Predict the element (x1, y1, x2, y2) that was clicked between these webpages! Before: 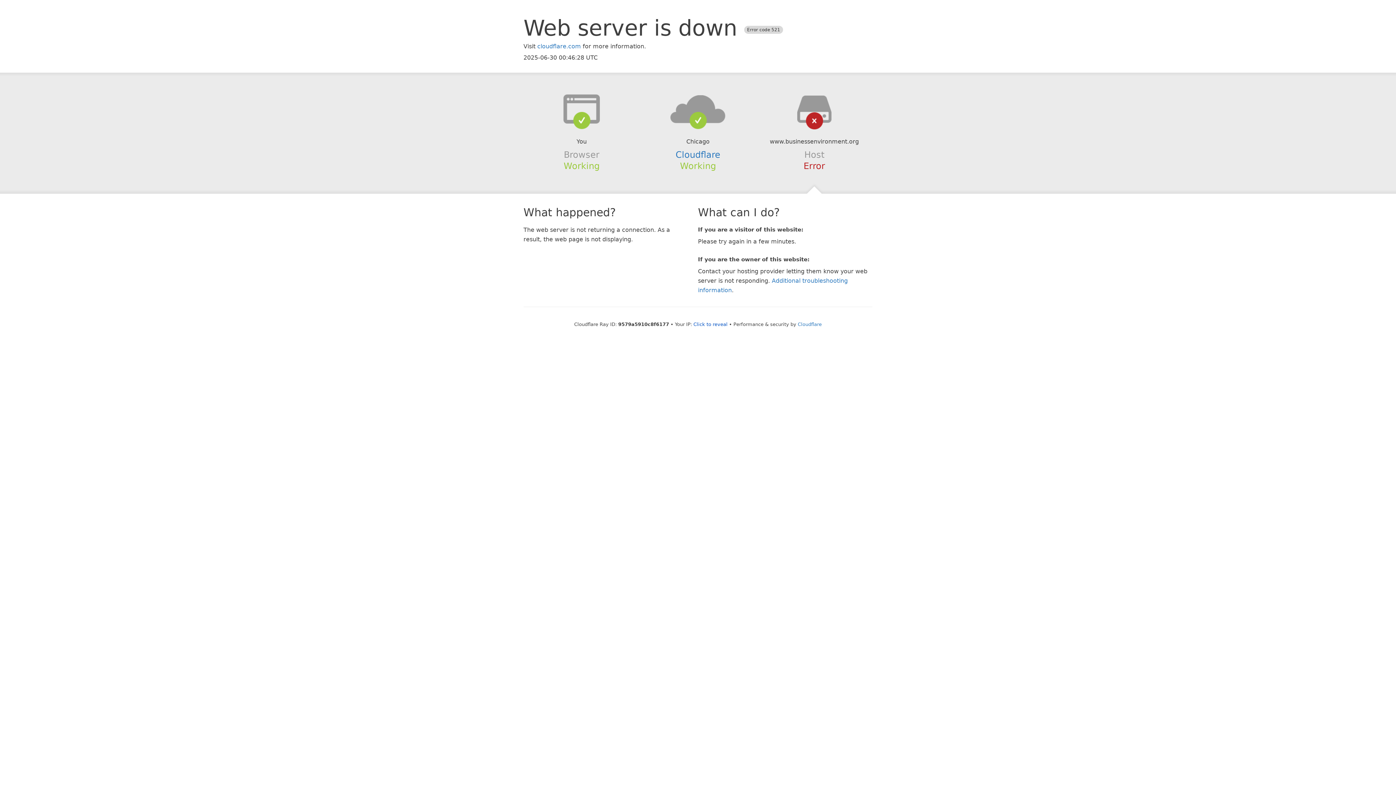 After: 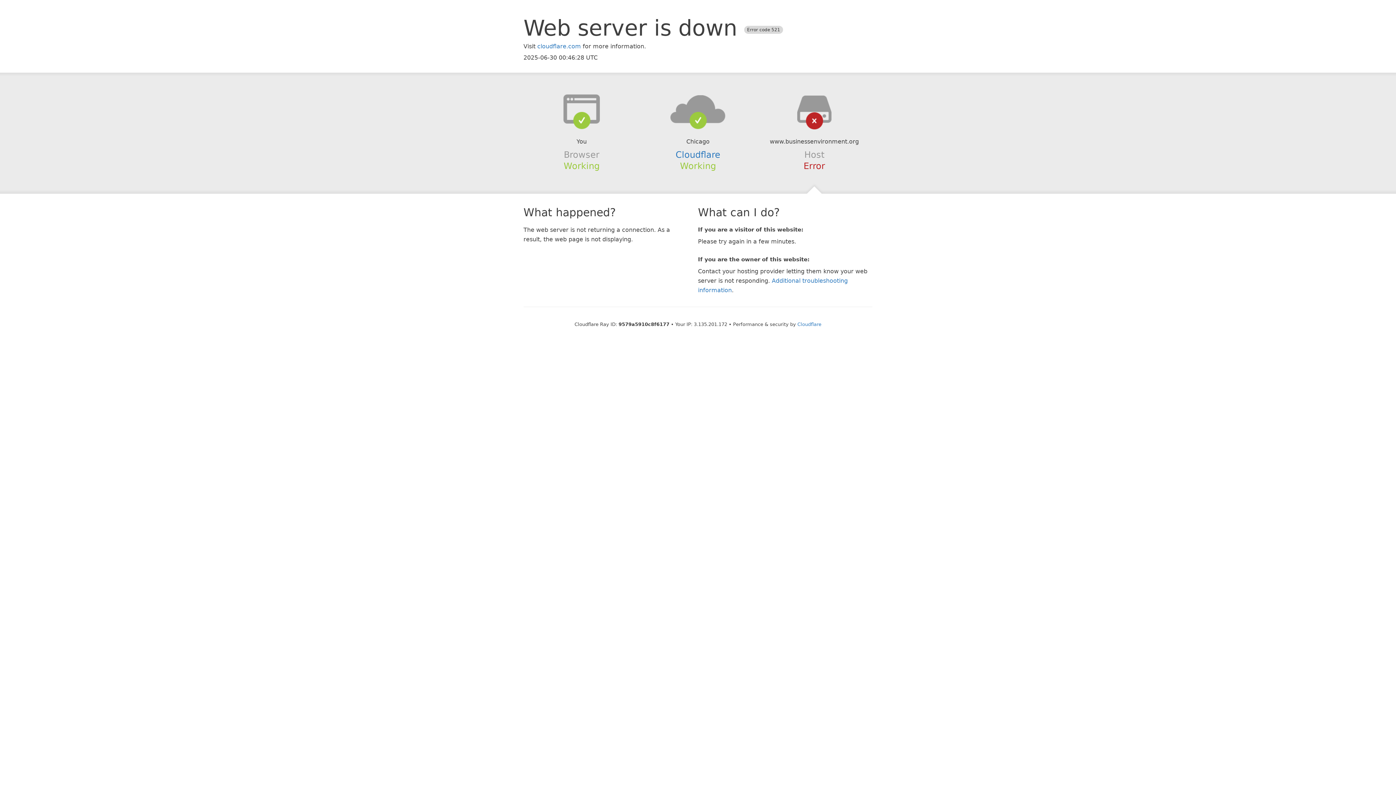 Action: bbox: (693, 321, 727, 327) label: Click to reveal